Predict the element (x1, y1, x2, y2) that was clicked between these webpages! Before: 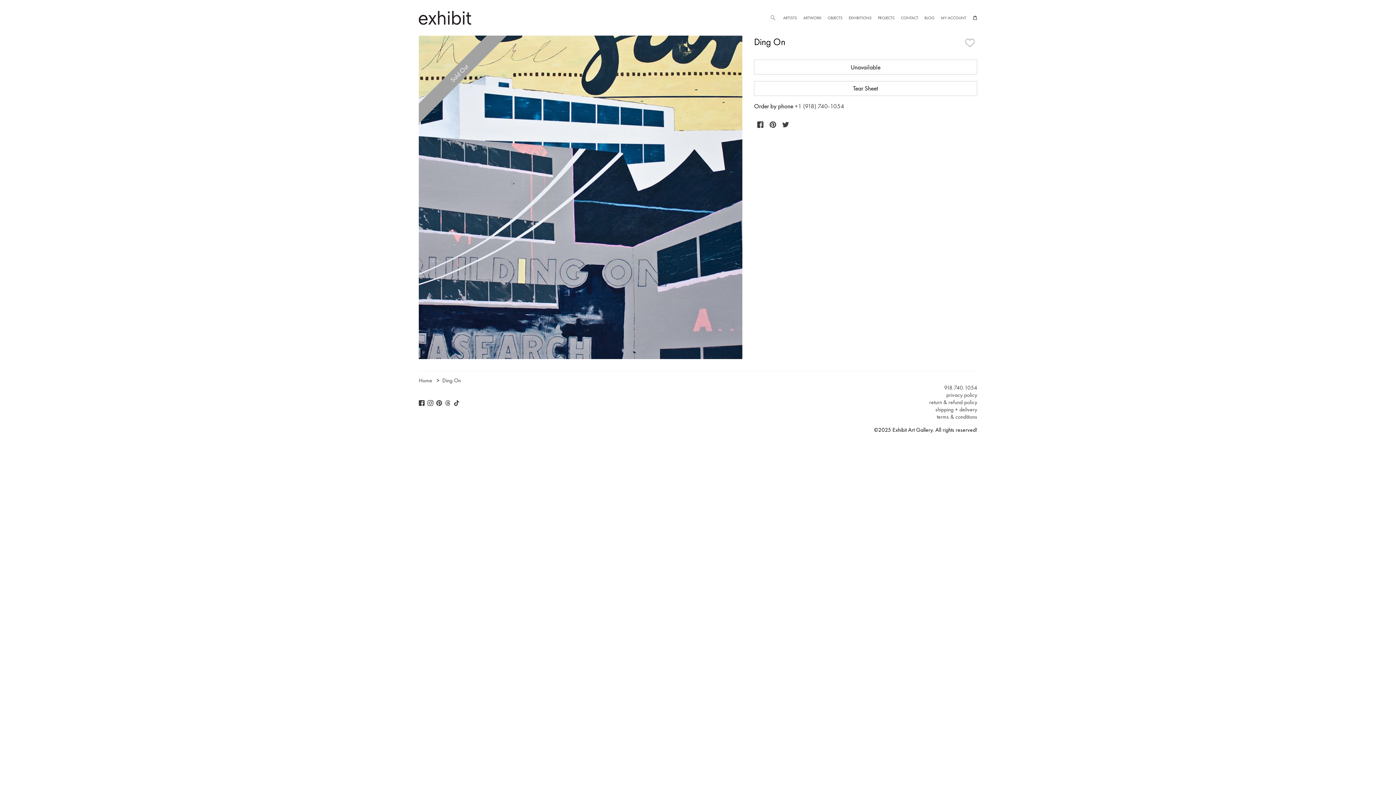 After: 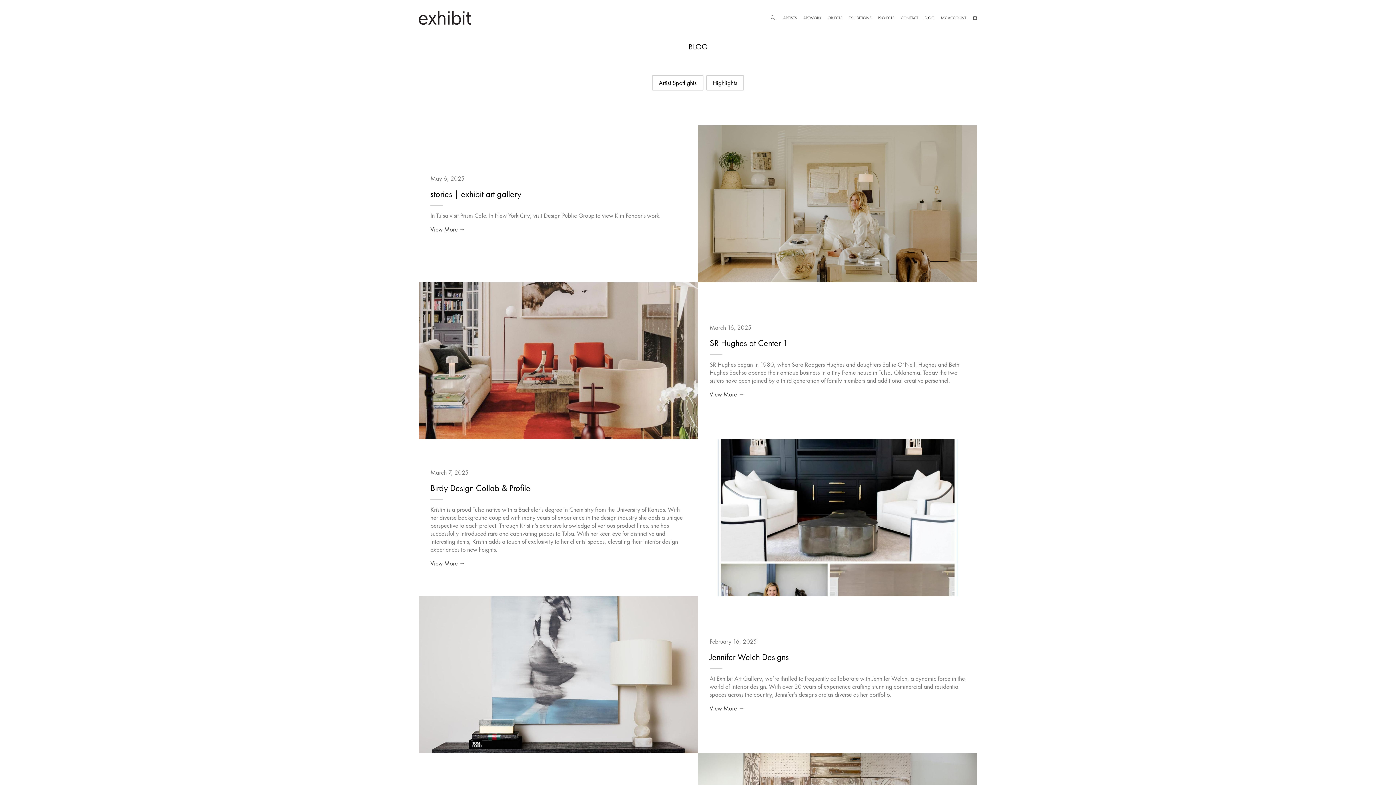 Action: label: BLOG bbox: (924, 15, 934, 20)